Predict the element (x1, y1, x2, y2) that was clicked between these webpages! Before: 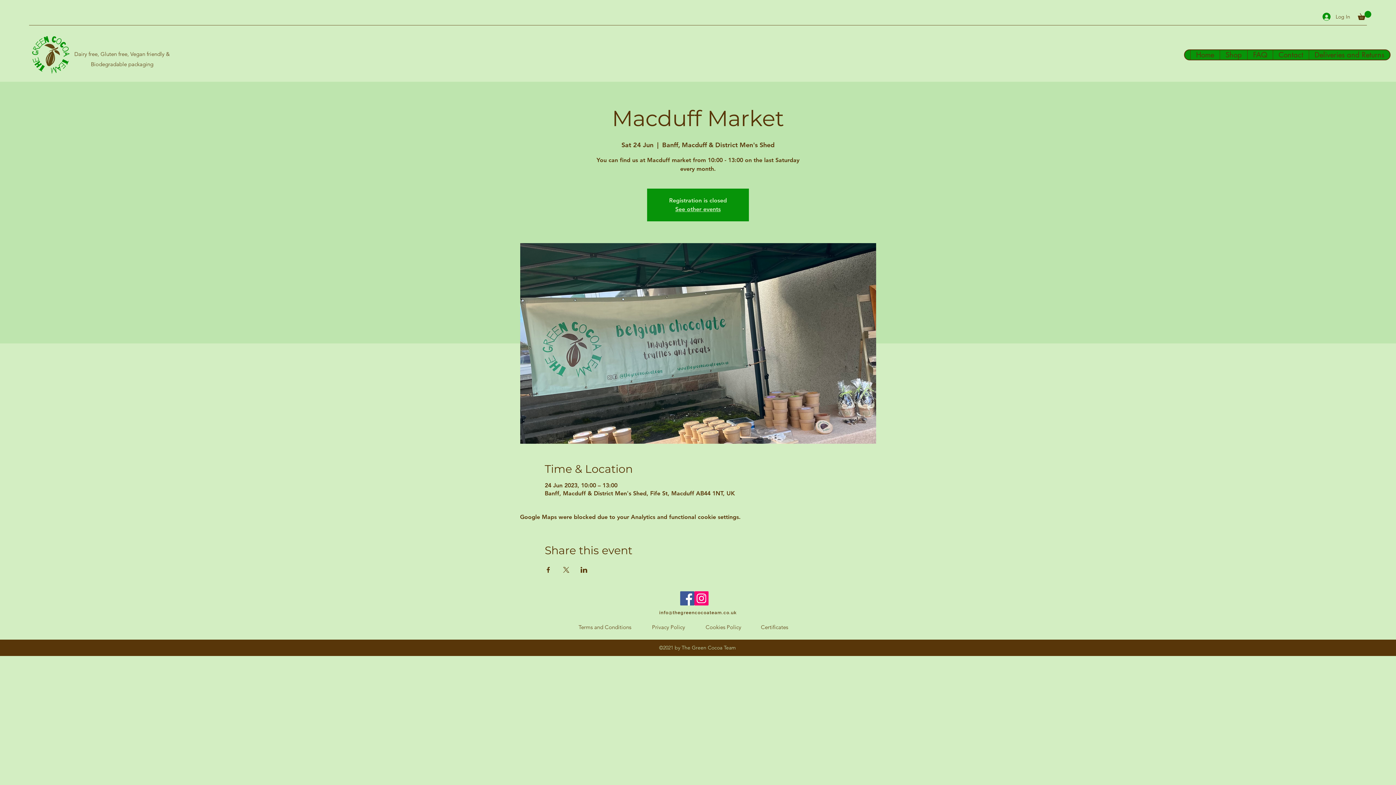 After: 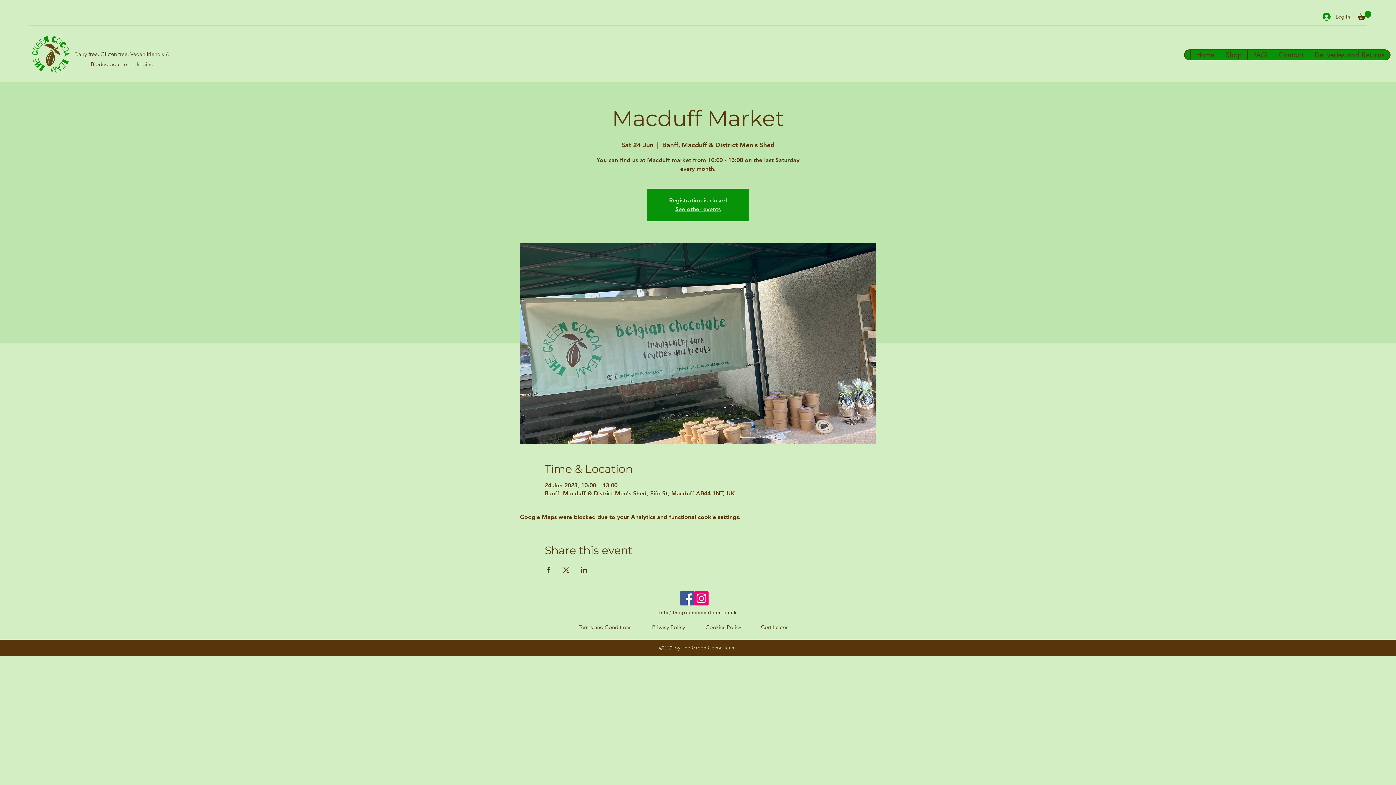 Action: label: Share event on X bbox: (562, 567, 569, 572)